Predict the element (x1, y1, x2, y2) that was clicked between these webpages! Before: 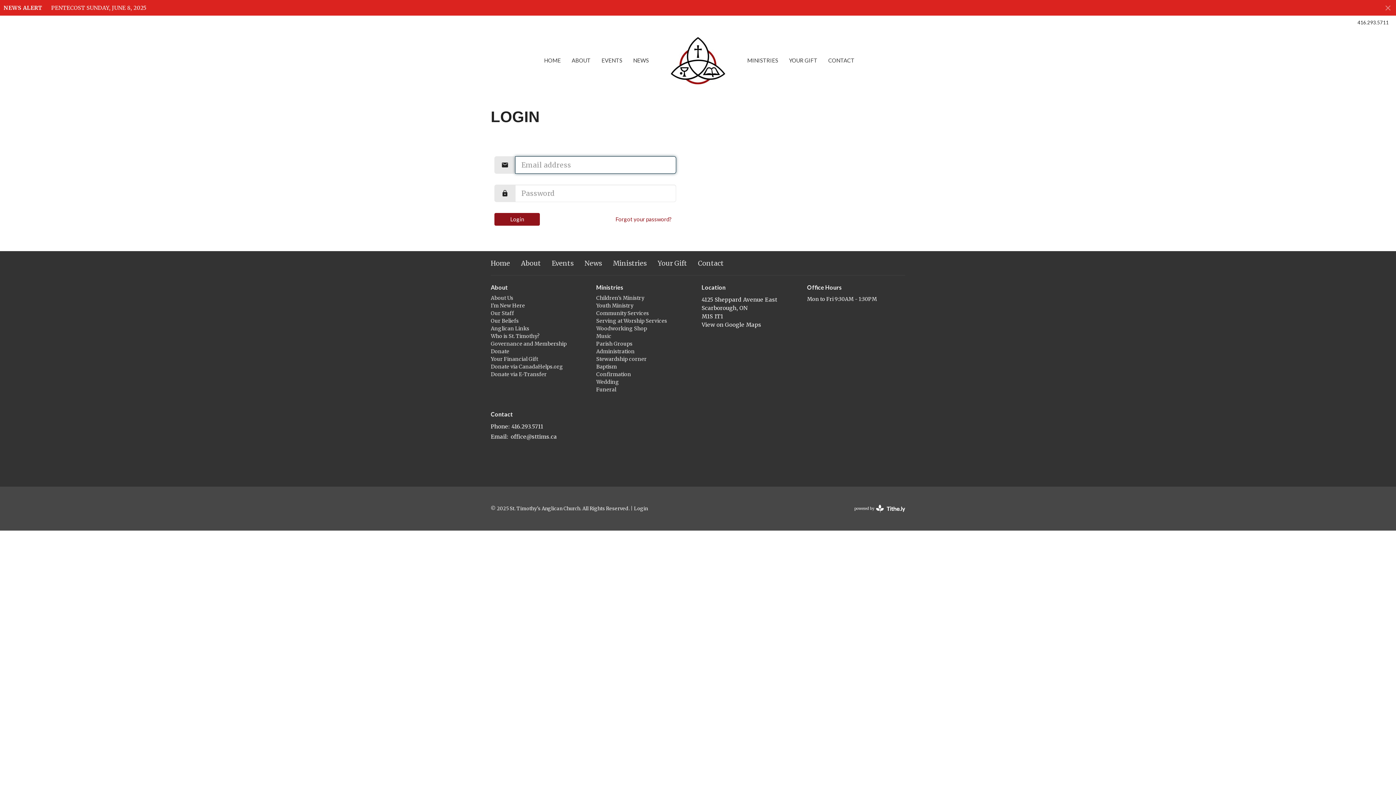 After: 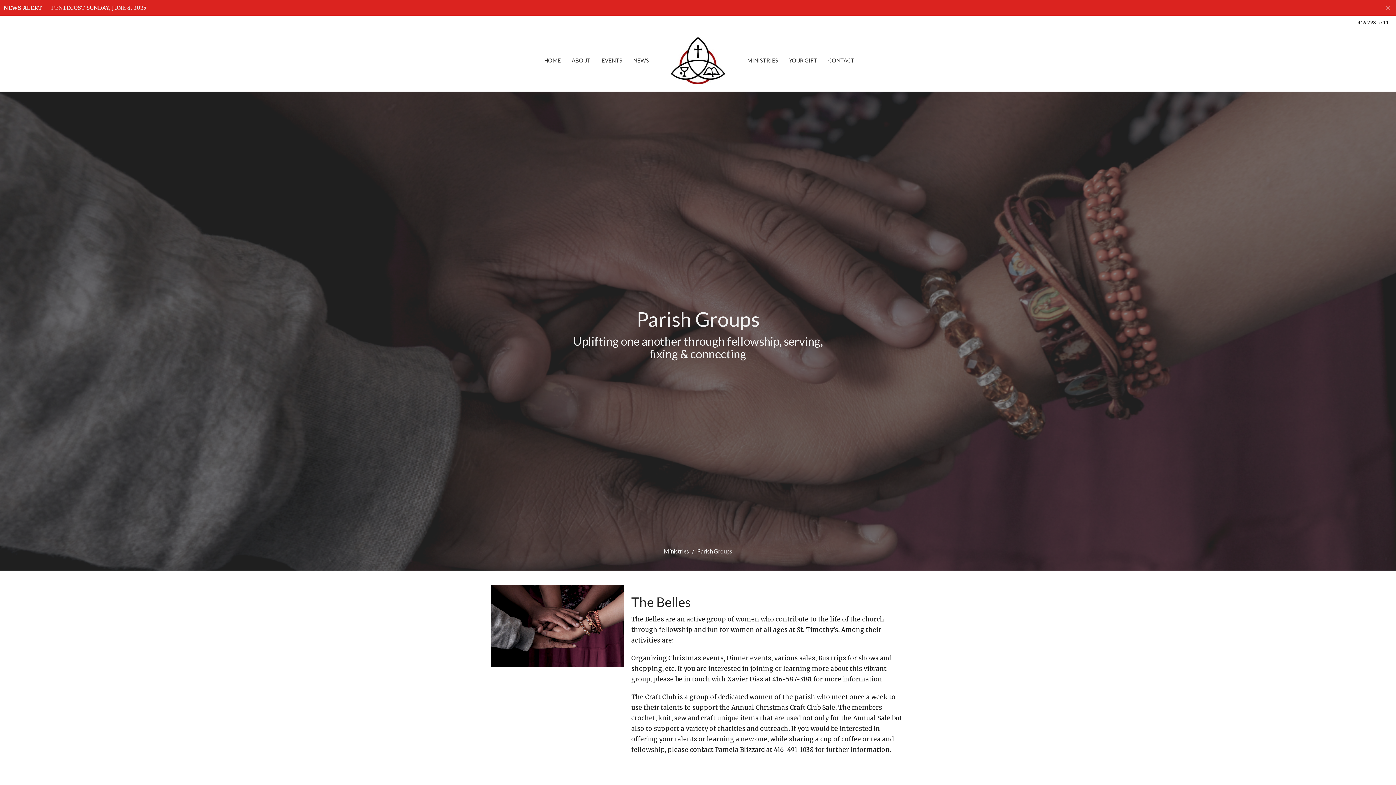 Action: label: Parish Groups bbox: (596, 340, 632, 347)